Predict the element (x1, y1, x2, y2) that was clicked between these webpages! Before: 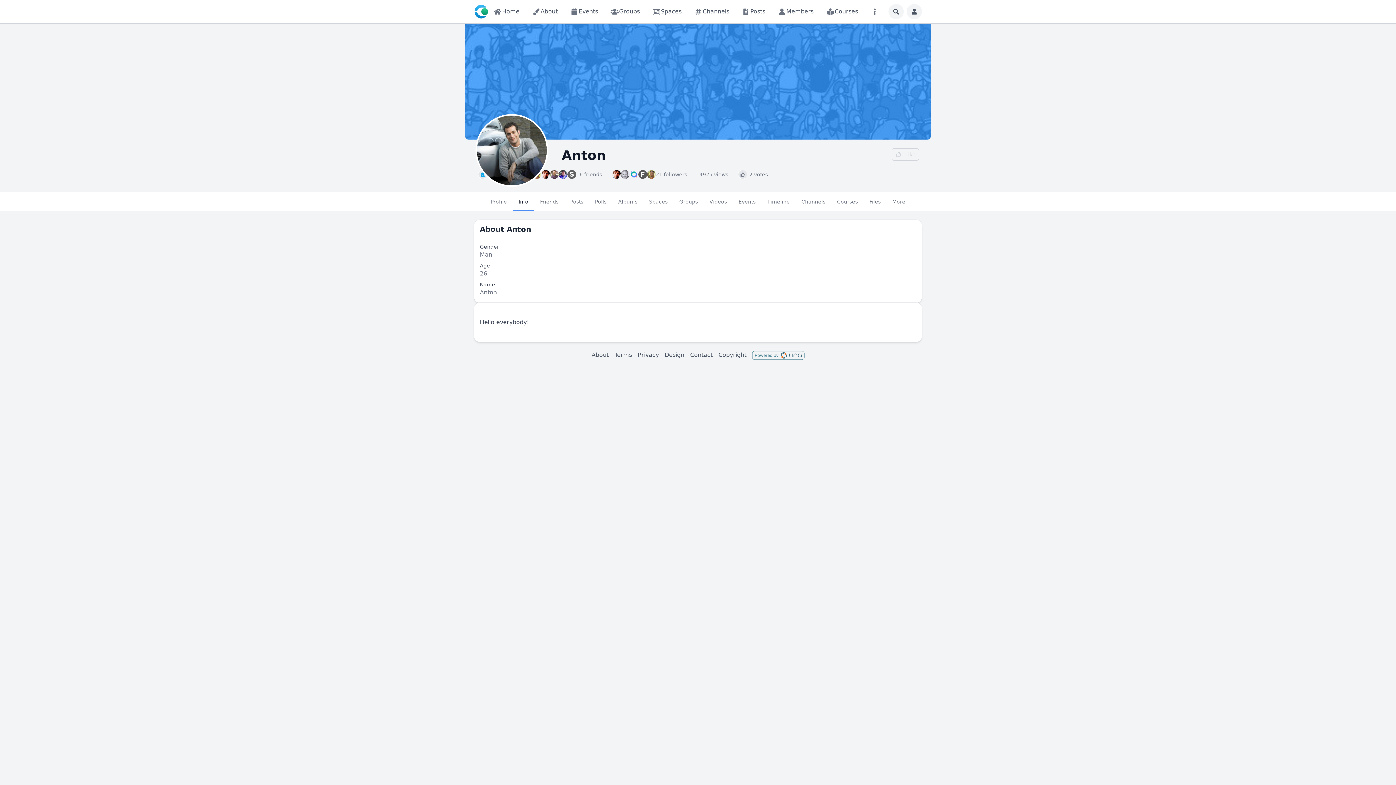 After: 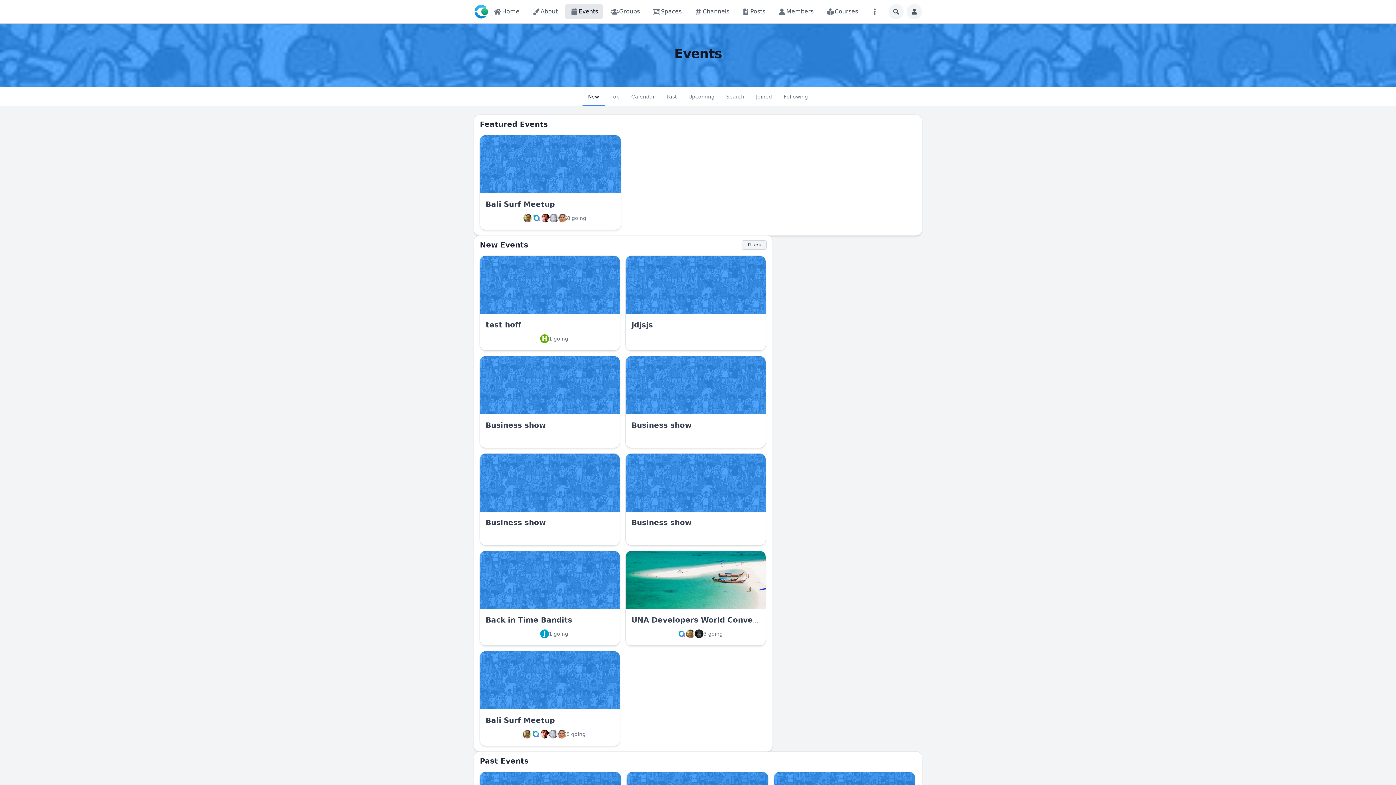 Action: bbox: (565, 4, 602, 19) label: Events